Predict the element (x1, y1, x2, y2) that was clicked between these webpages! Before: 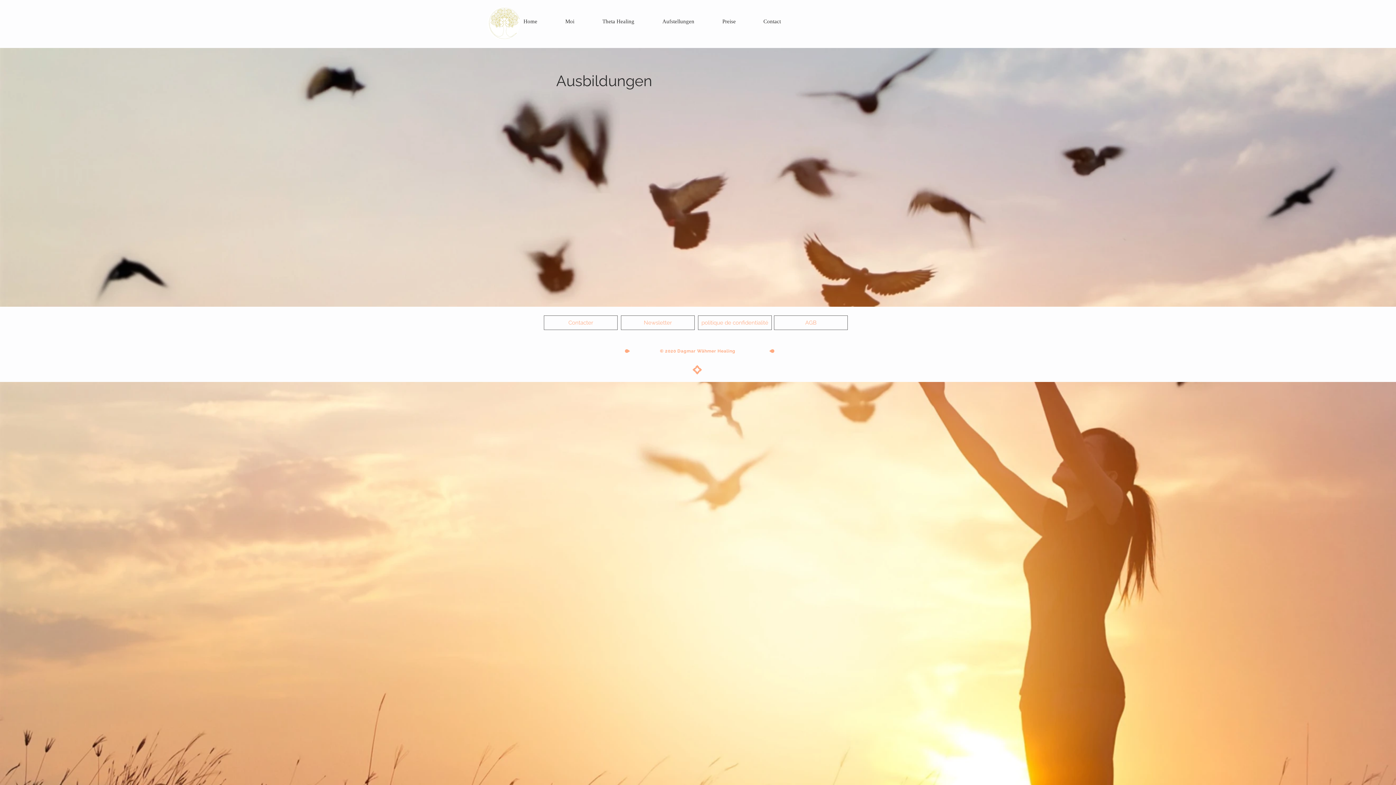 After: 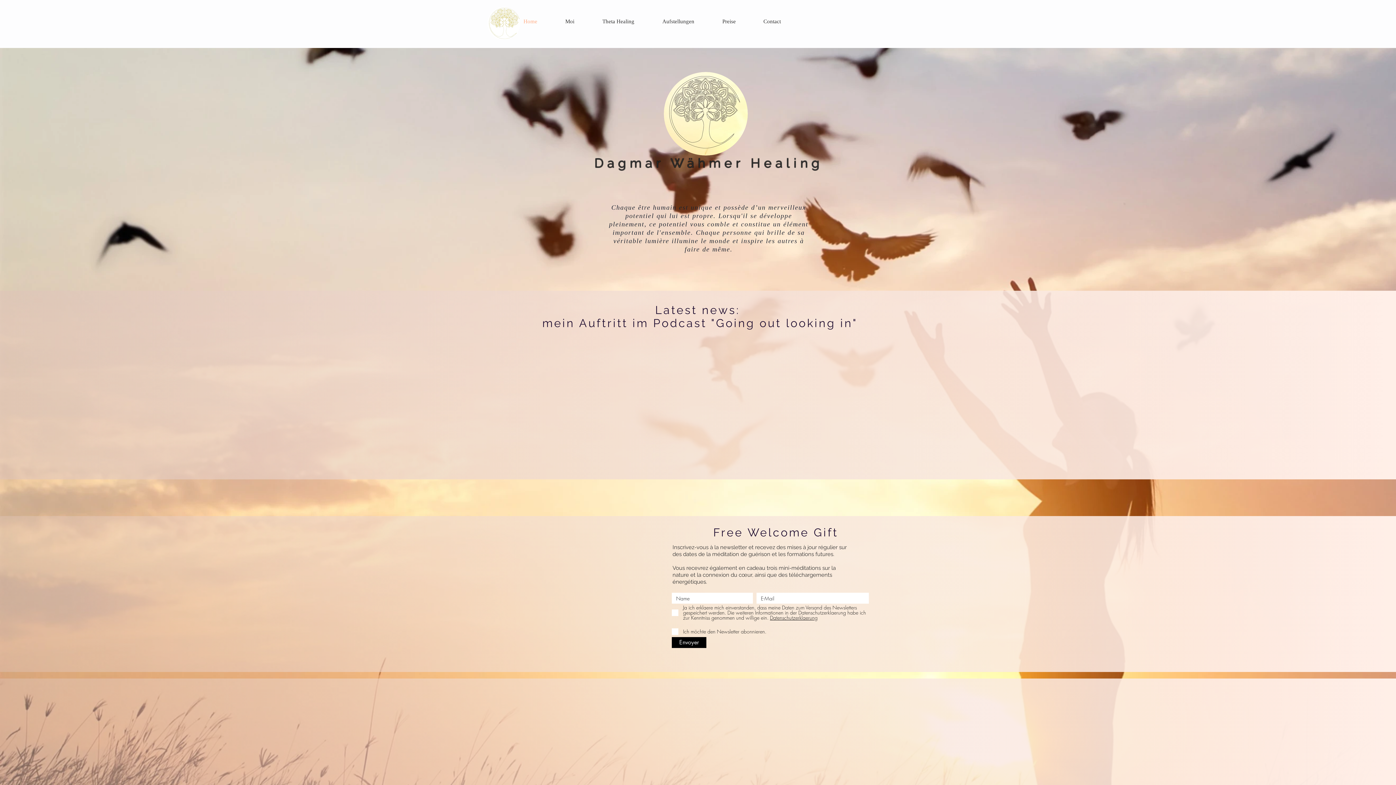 Action: bbox: (520, 12, 561, 30) label: Home